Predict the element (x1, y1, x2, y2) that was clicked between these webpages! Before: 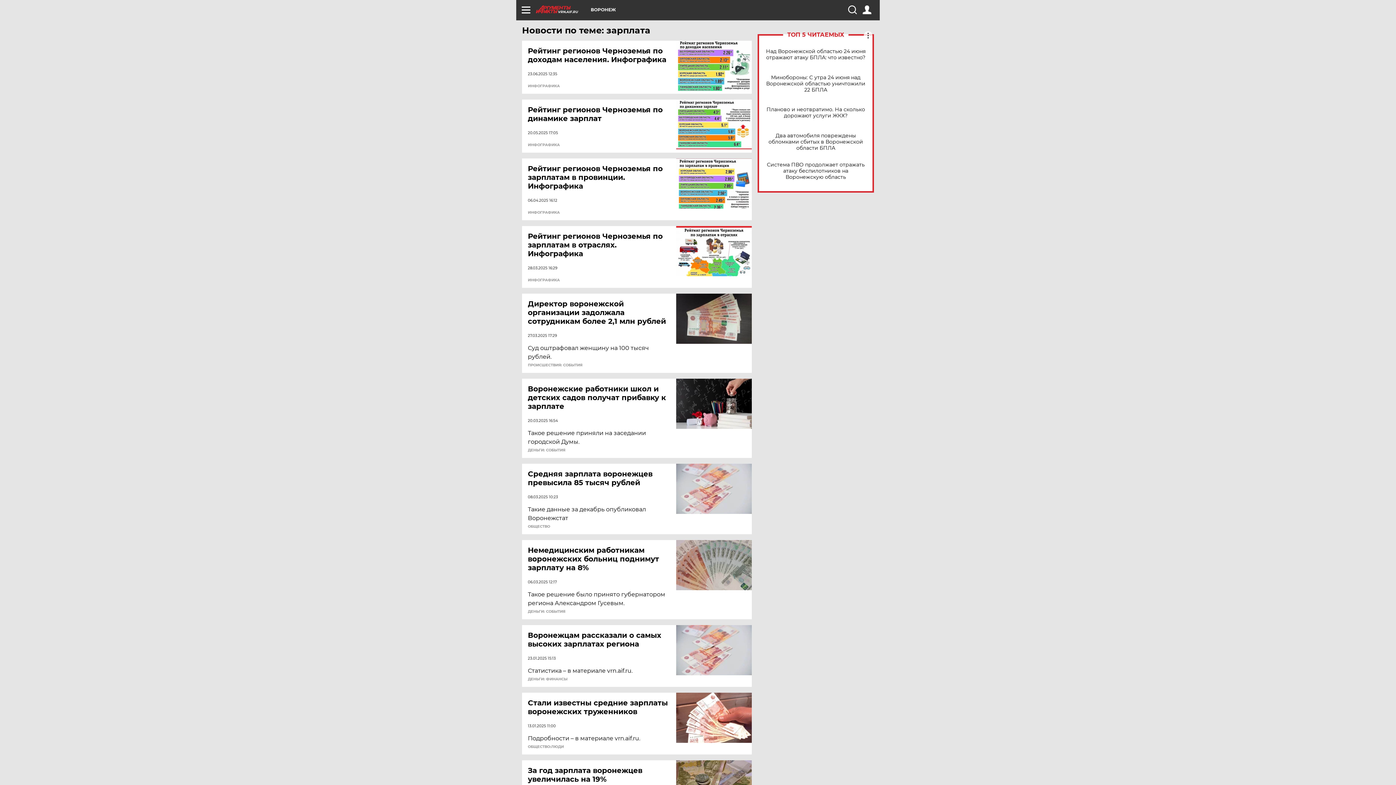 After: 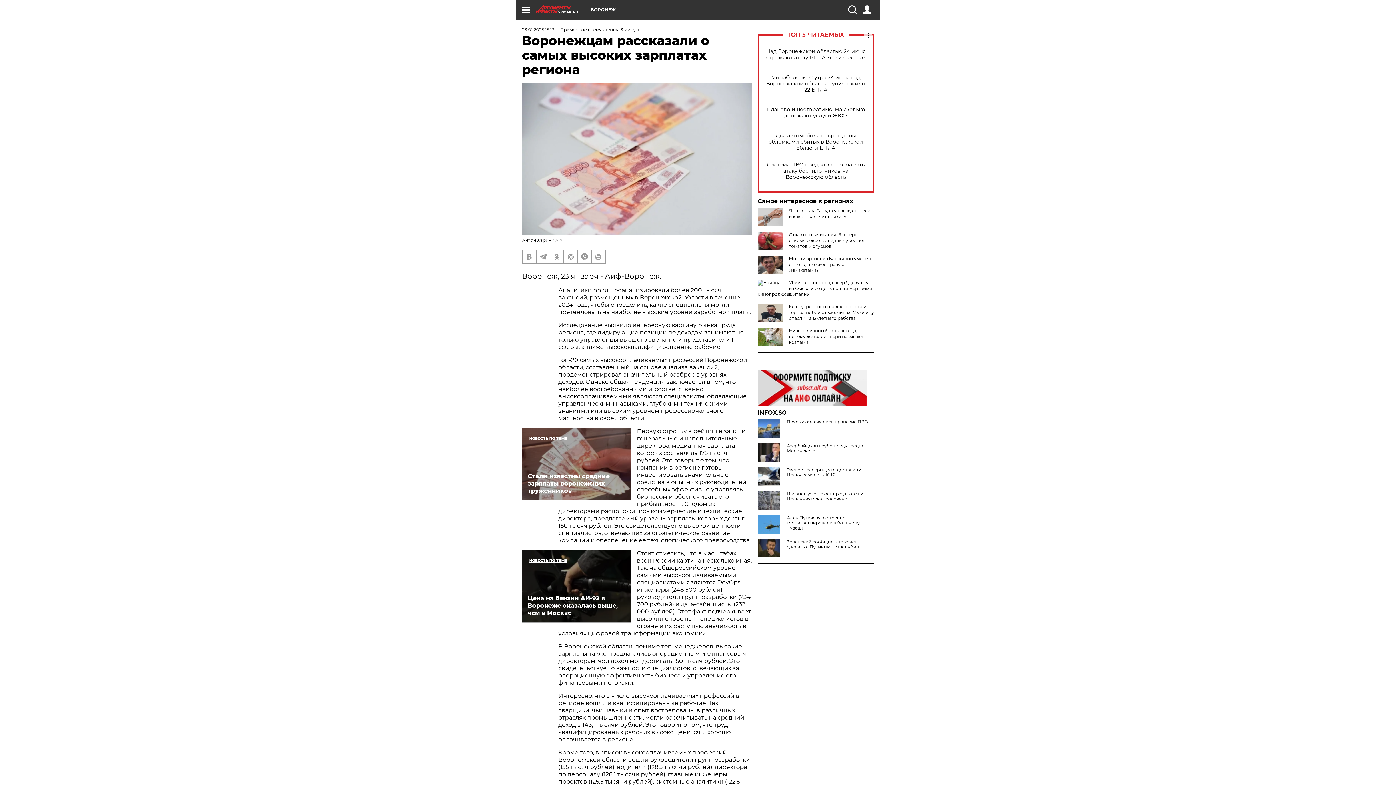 Action: bbox: (676, 625, 752, 675)